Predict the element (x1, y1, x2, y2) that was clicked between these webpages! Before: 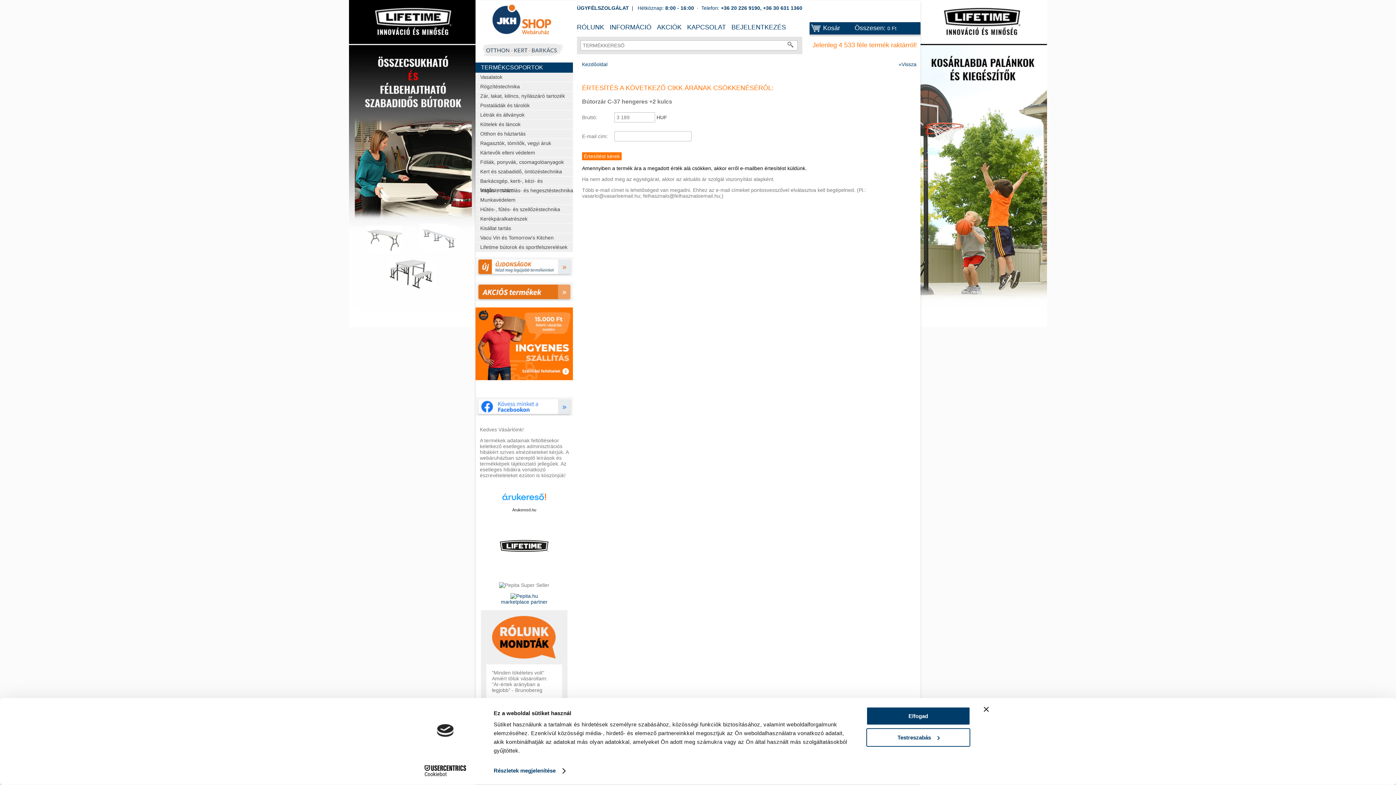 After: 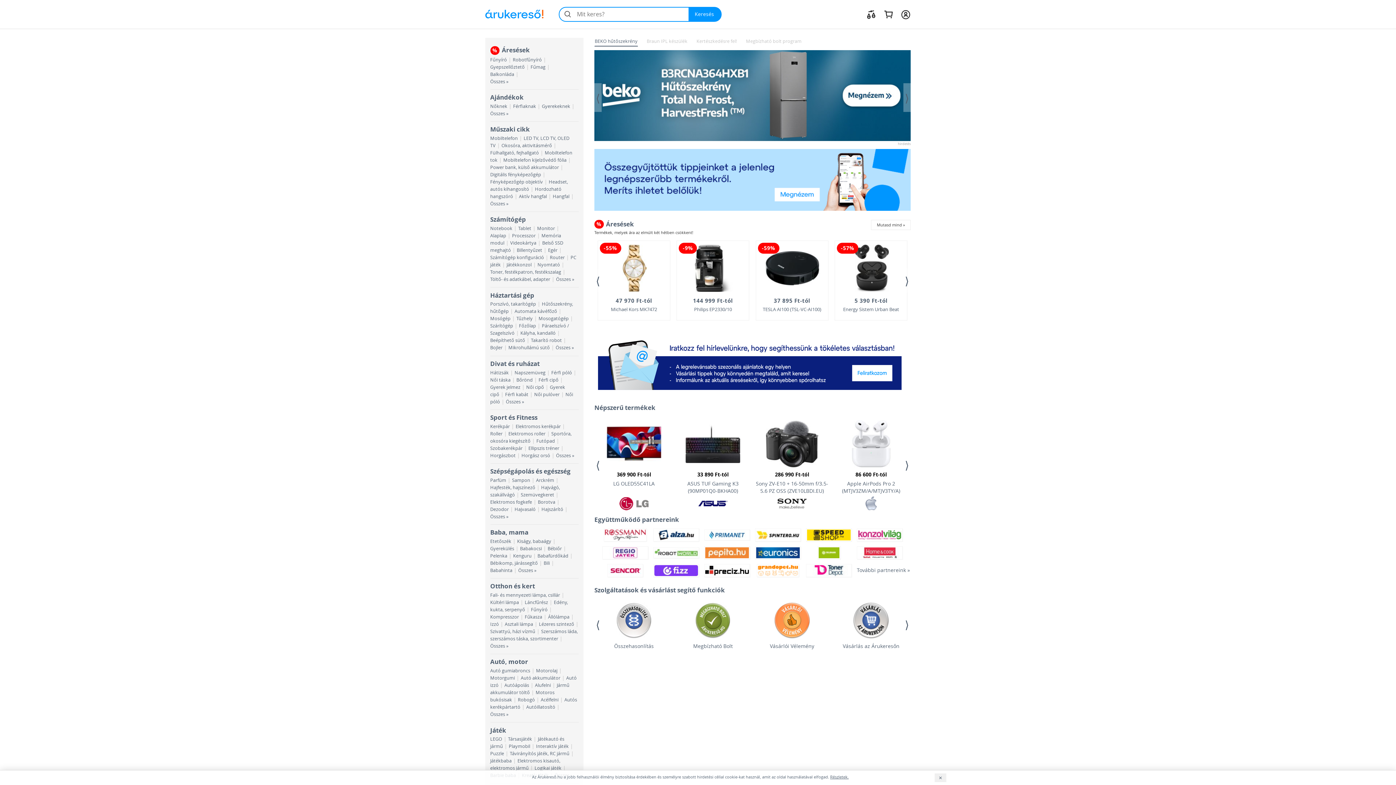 Action: label: Árukereső.hu bbox: (512, 508, 536, 512)